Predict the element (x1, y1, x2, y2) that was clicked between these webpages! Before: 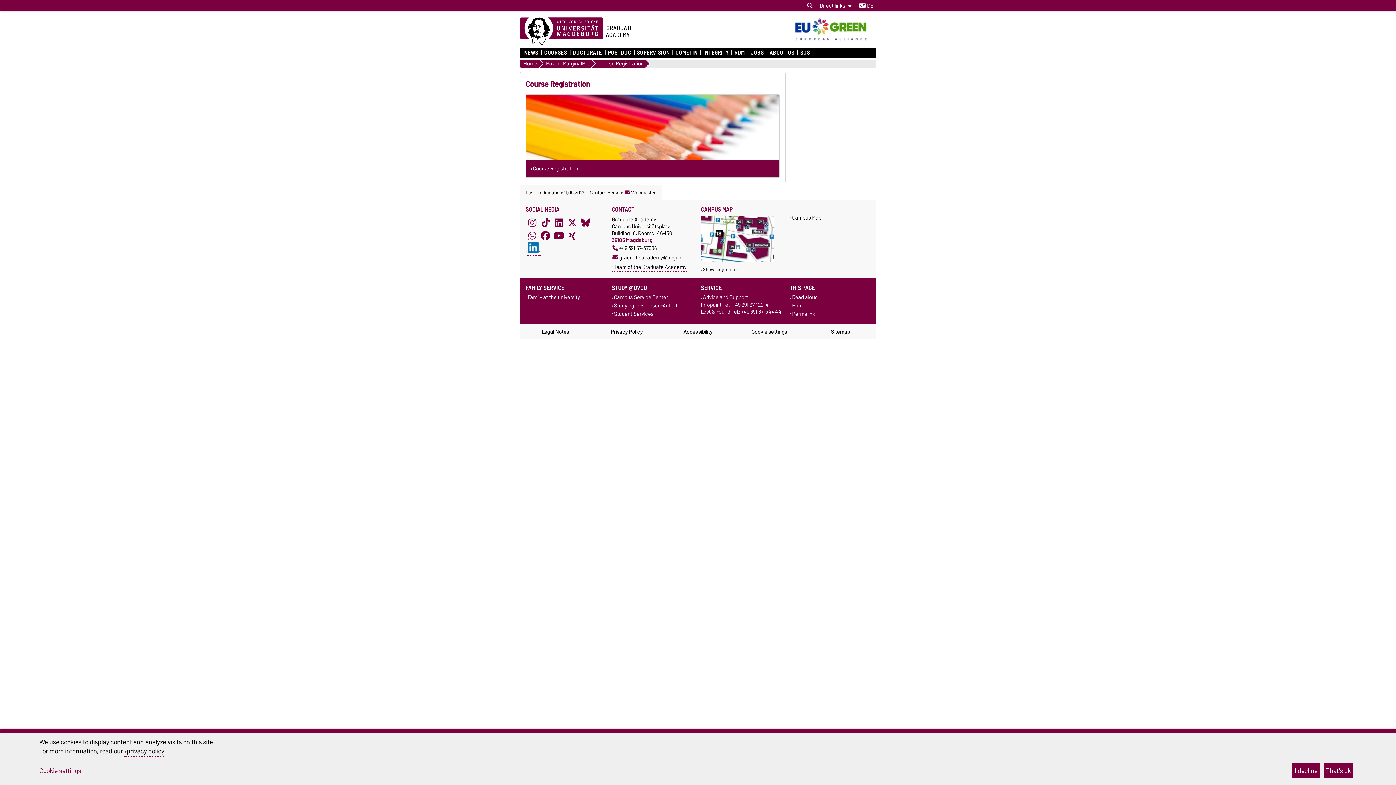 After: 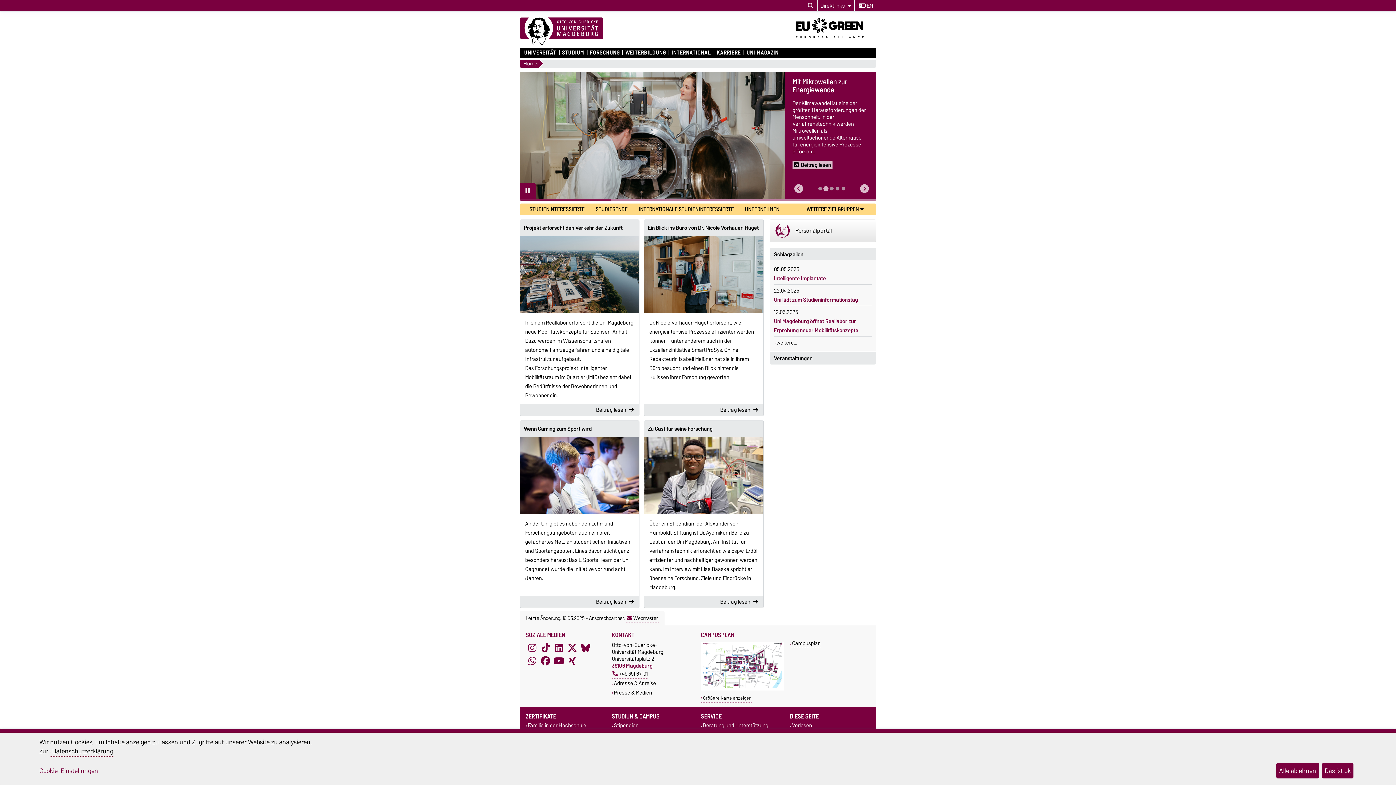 Action: bbox: (520, 17, 603, 46) label: Homepage of the Otto-von-Guericke-University Magdeburg